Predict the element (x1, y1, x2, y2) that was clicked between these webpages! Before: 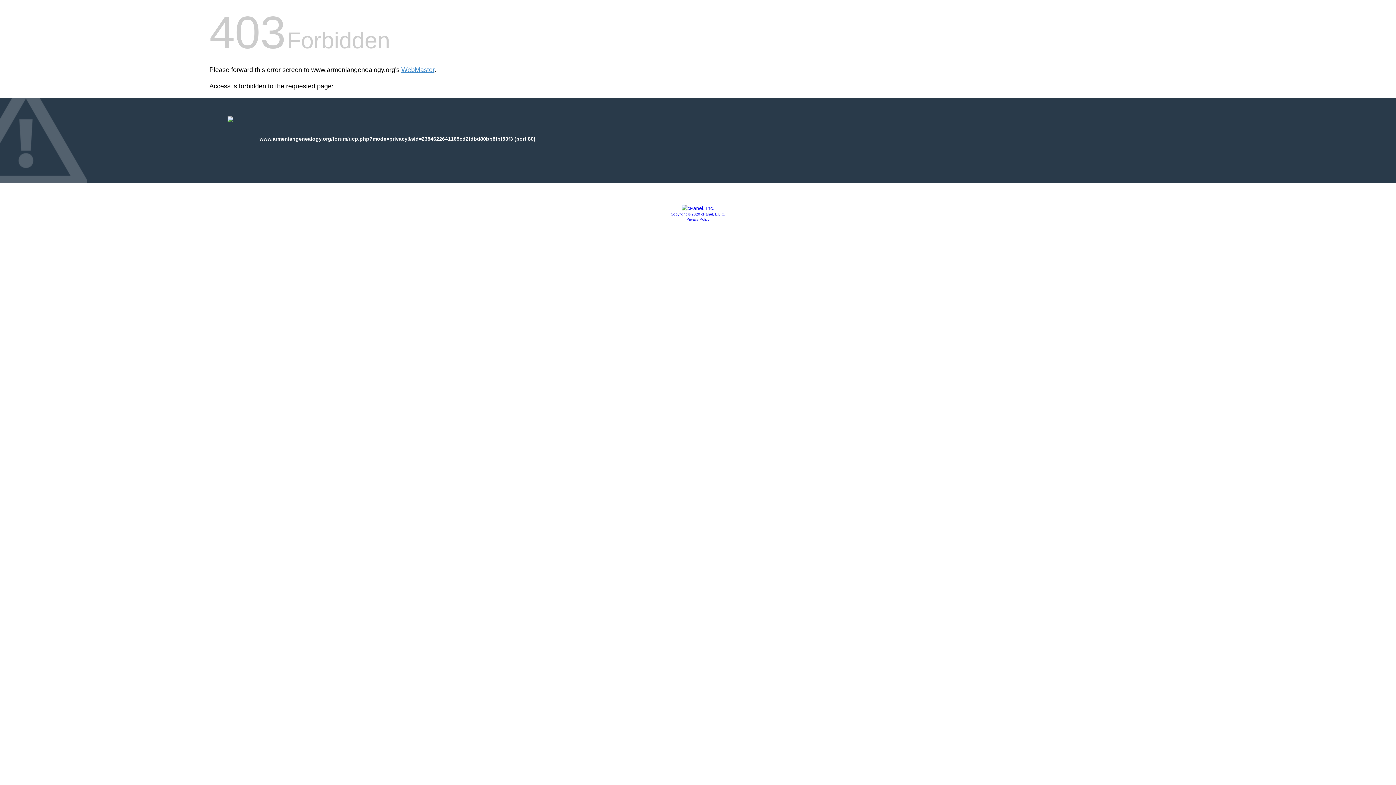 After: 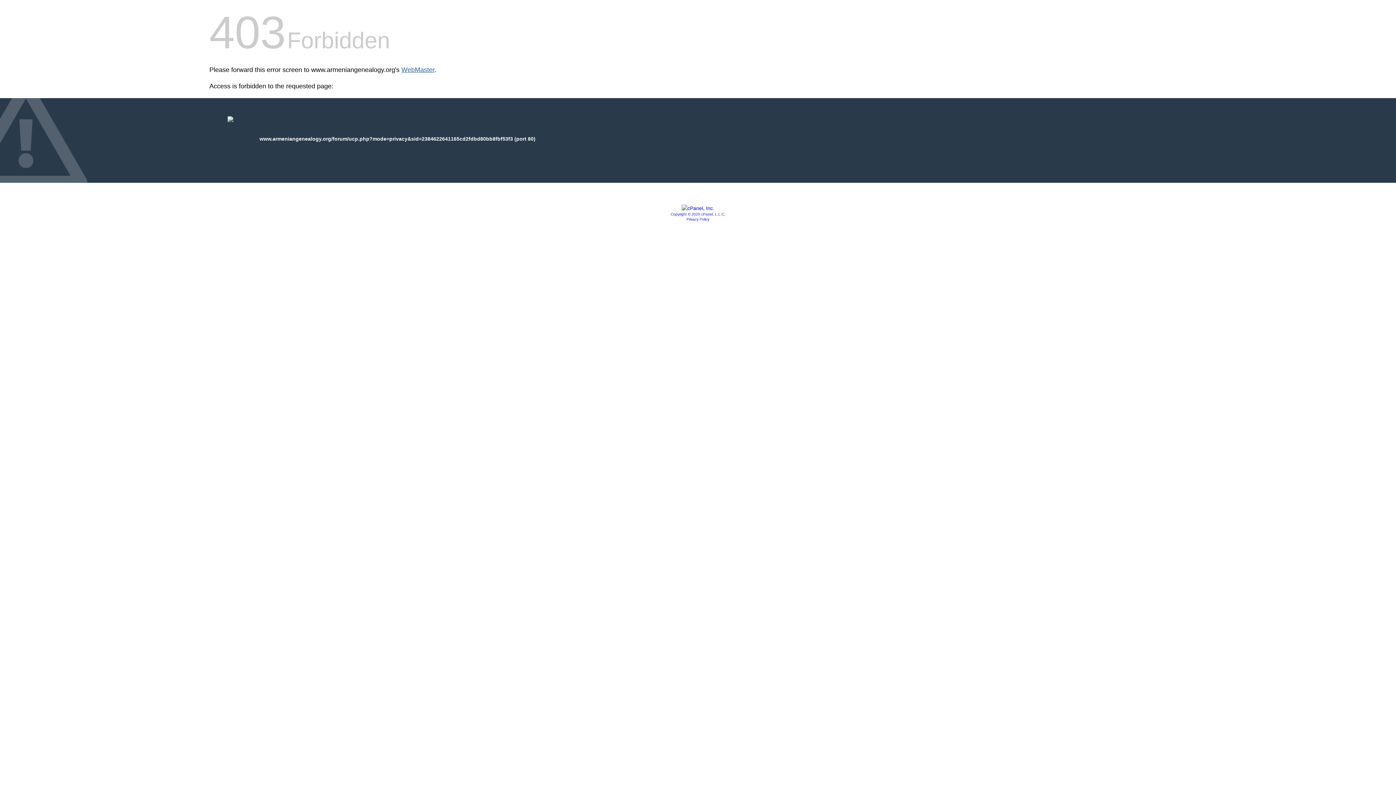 Action: bbox: (401, 66, 434, 73) label: WebMaster